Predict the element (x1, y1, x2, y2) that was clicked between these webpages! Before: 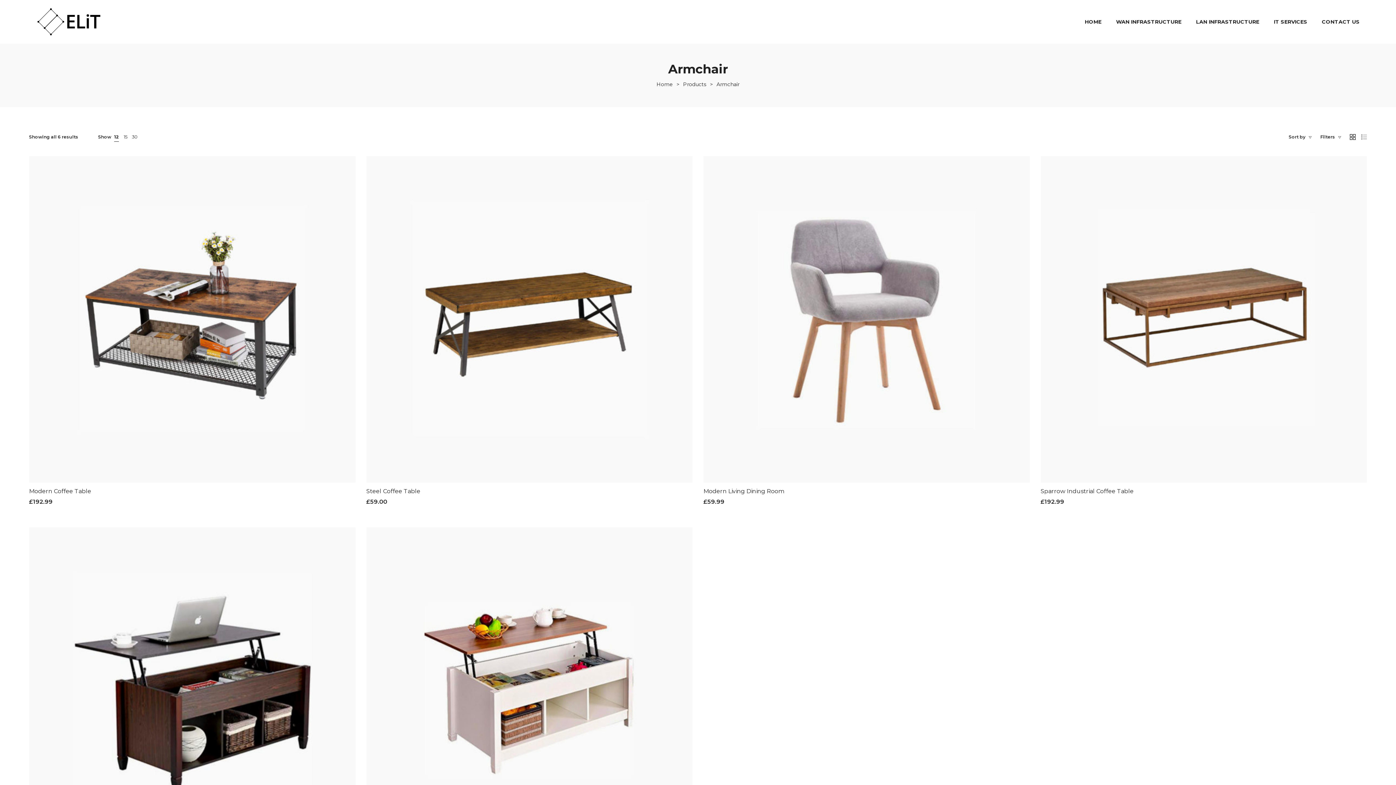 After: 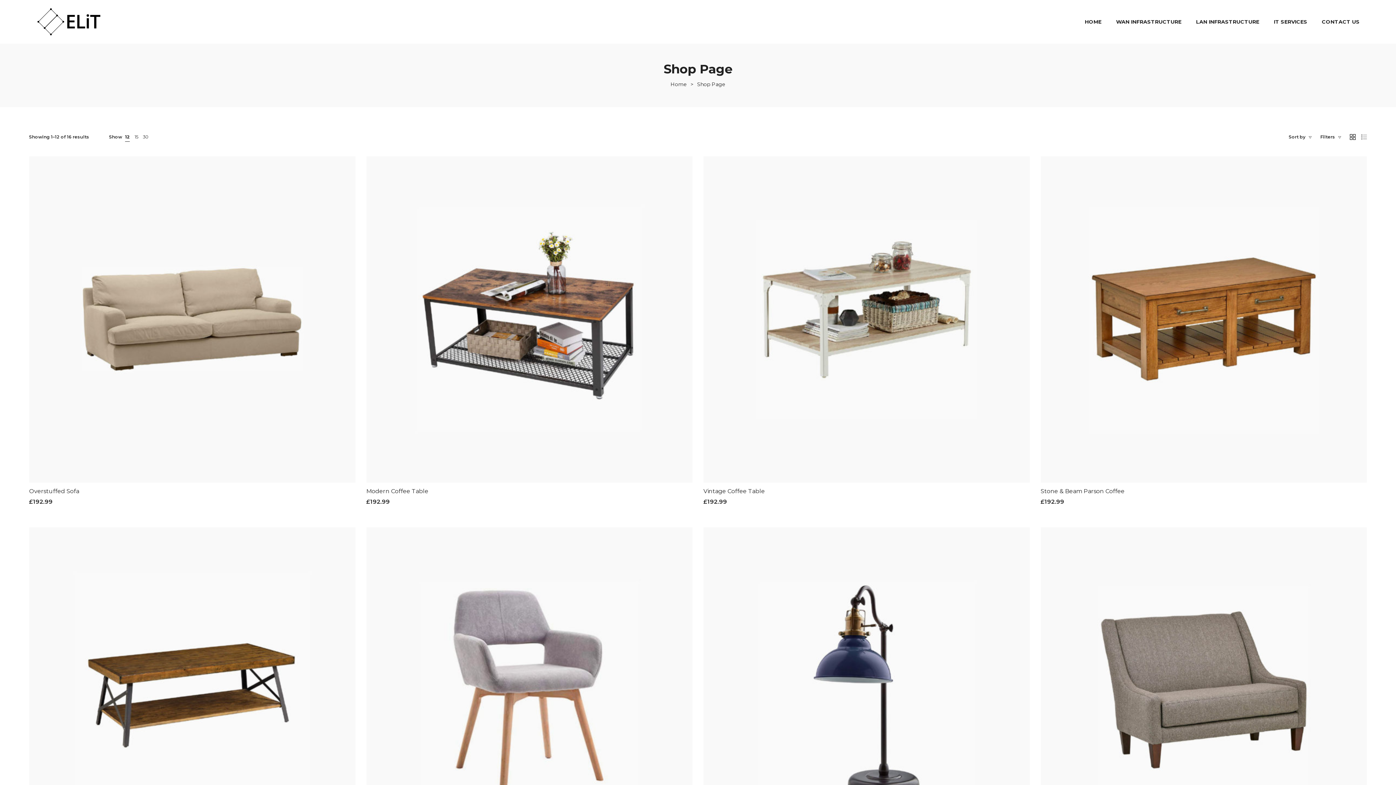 Action: bbox: (683, 81, 706, 87) label: Products